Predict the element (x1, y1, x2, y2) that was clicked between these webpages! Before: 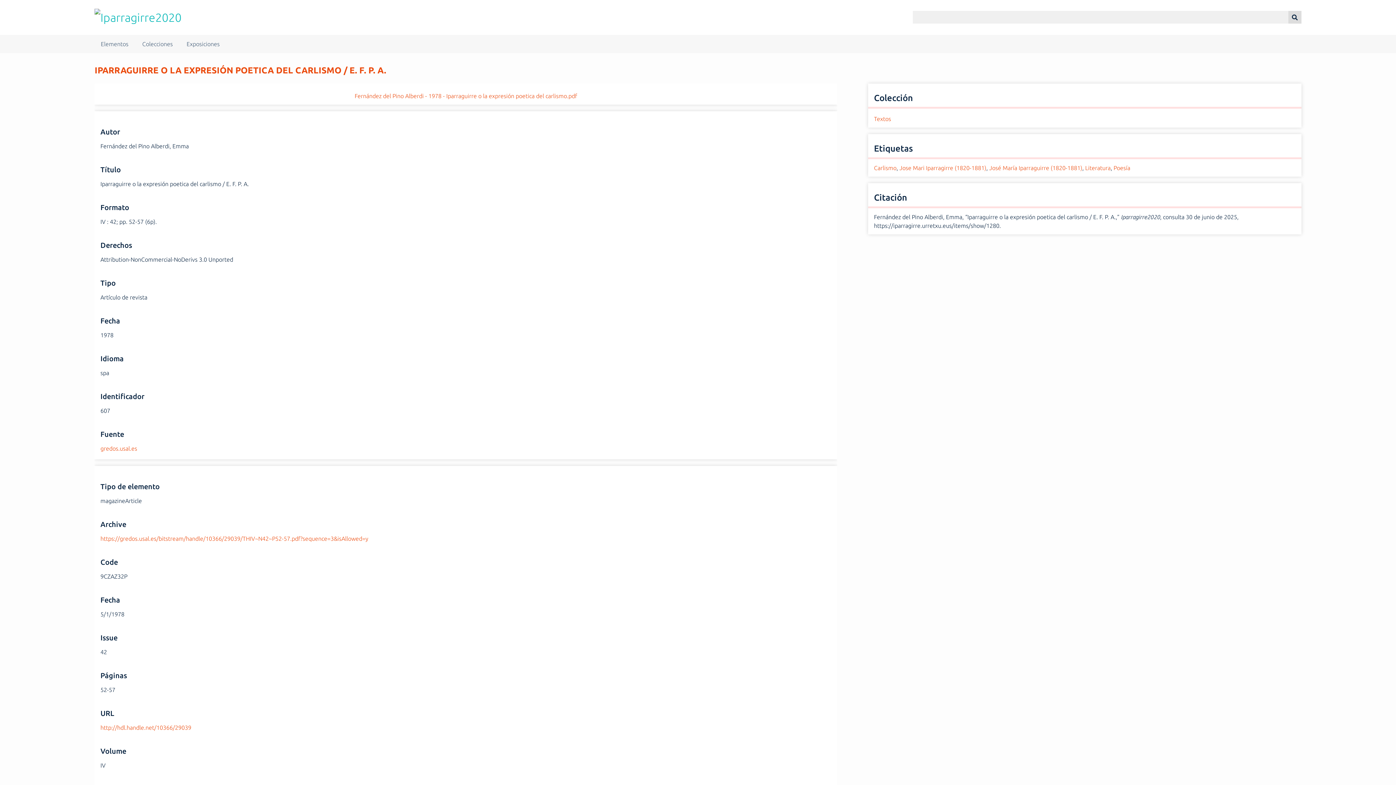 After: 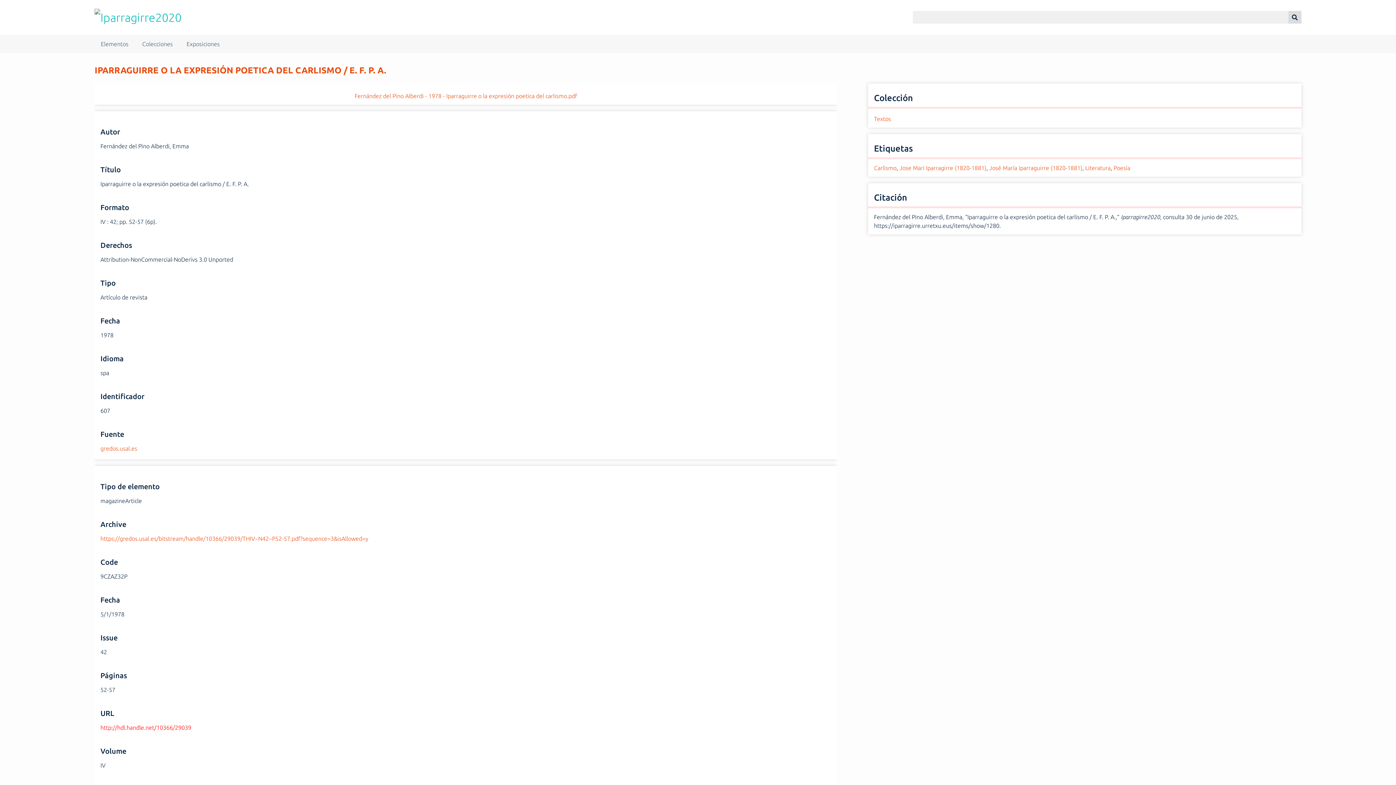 Action: label: http://hdl.handle.net/10366/29039 bbox: (100, 724, 191, 731)